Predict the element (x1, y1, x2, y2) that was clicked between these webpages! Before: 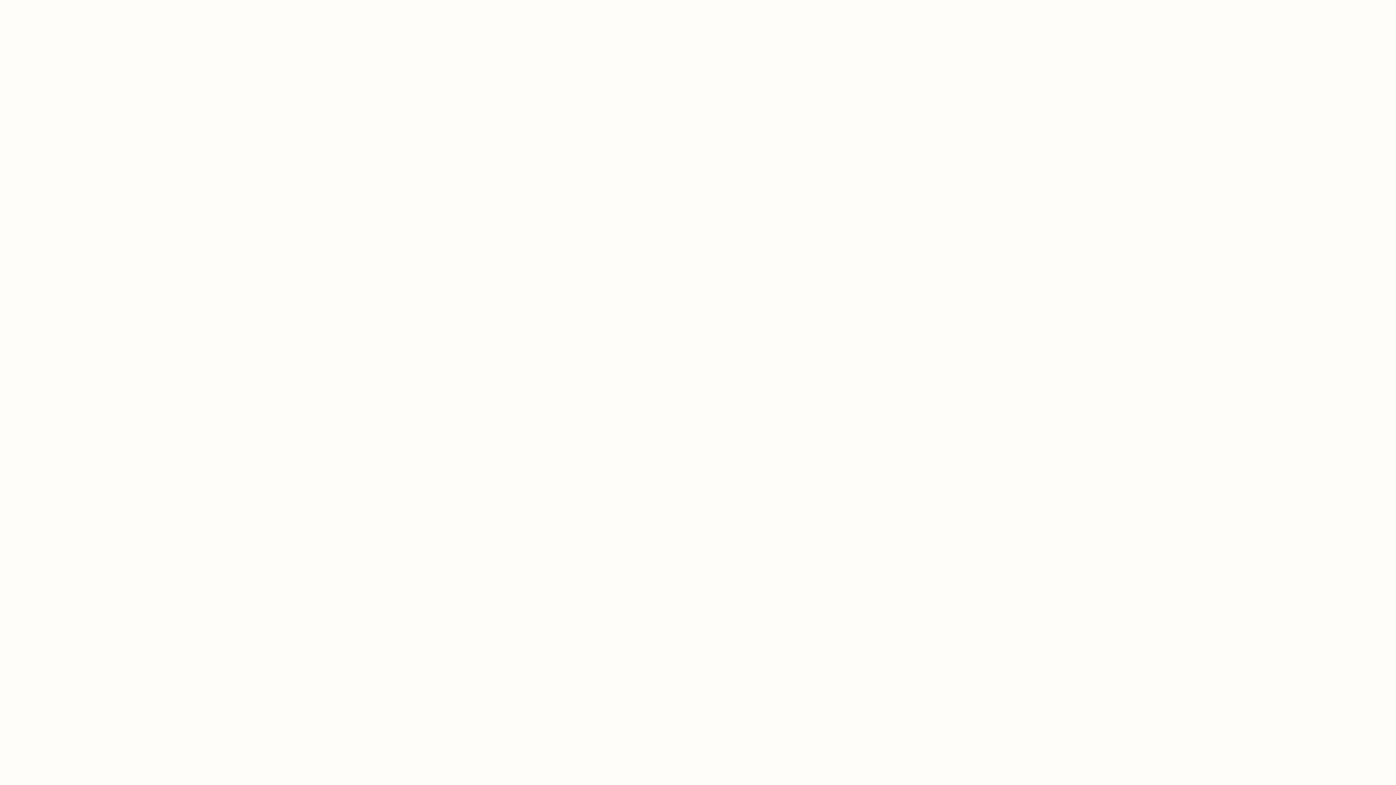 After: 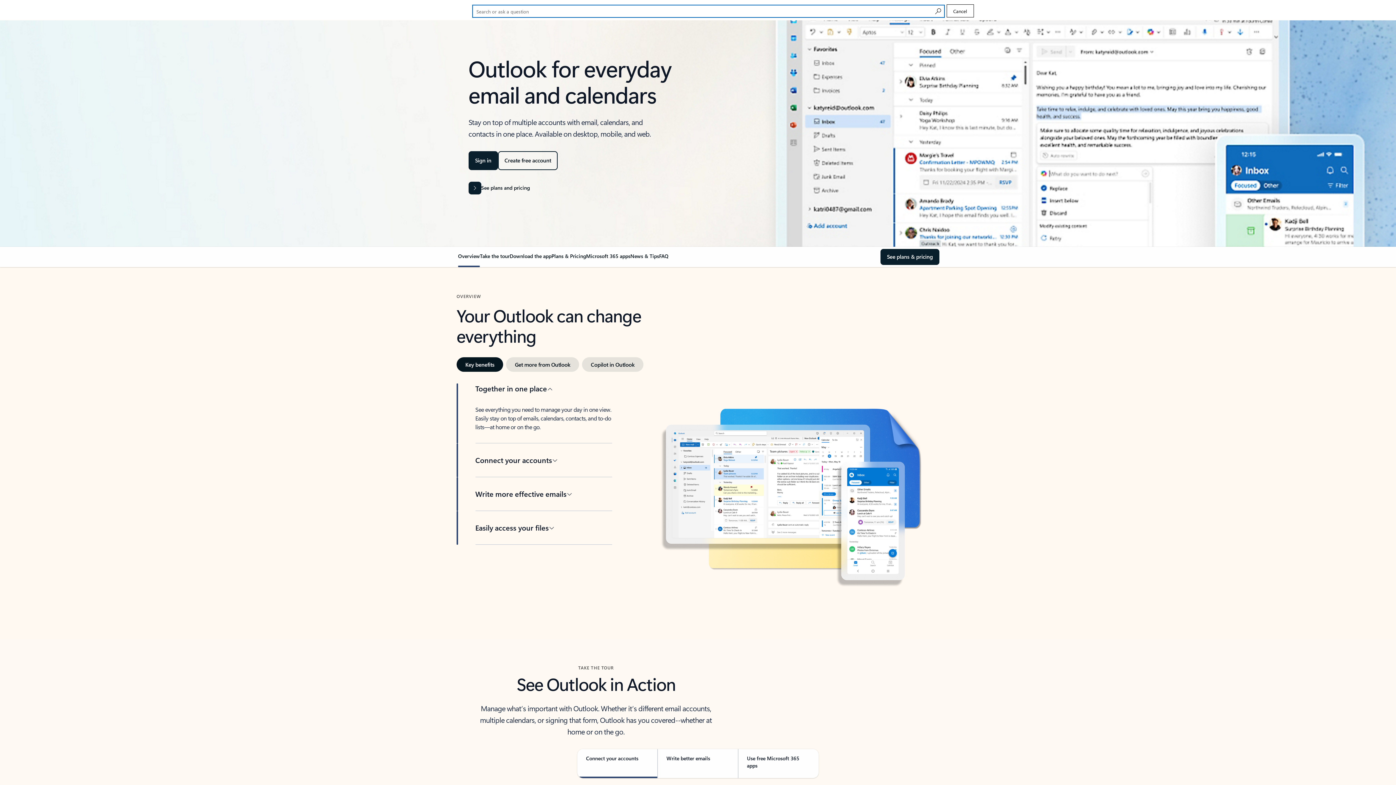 Action: bbox: (955, 1, 982, 17) label: Search or ask a question